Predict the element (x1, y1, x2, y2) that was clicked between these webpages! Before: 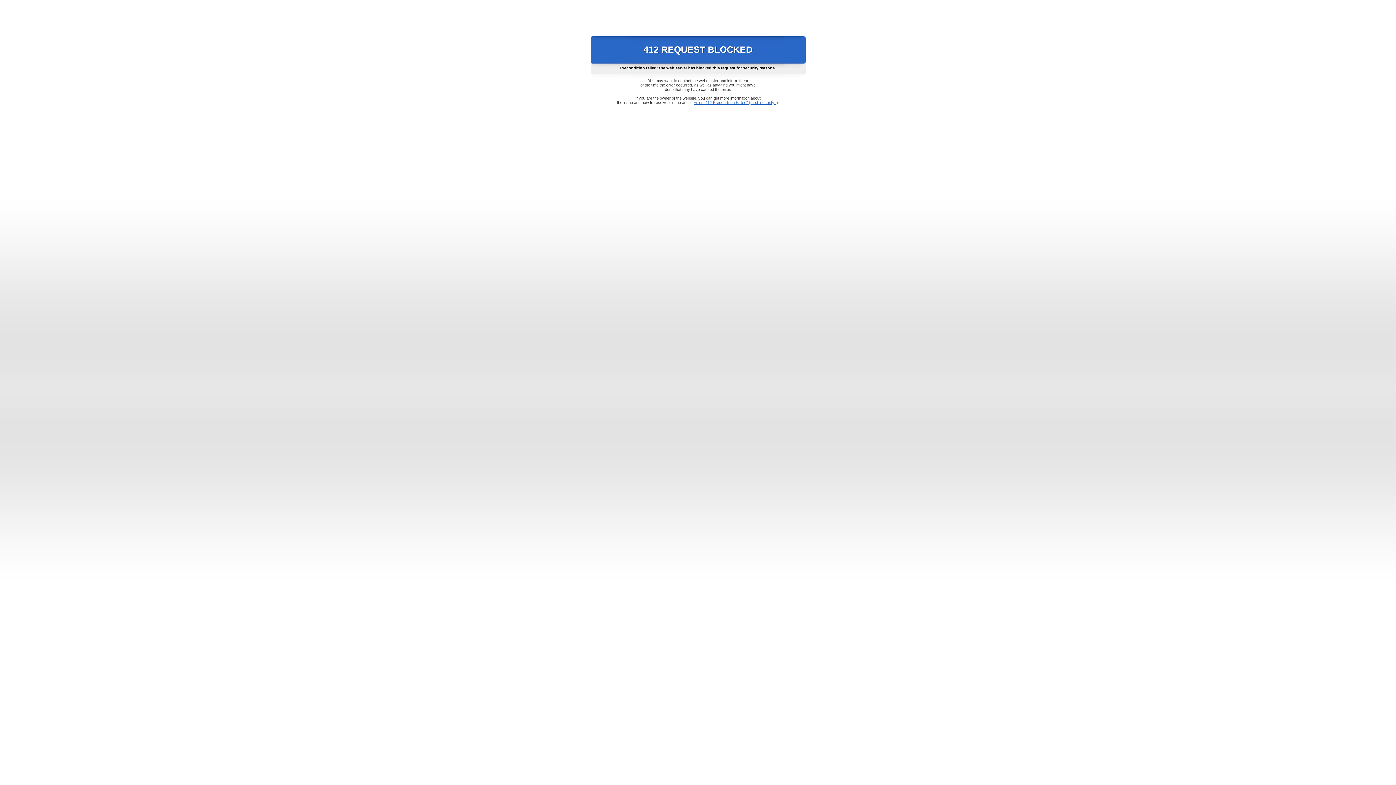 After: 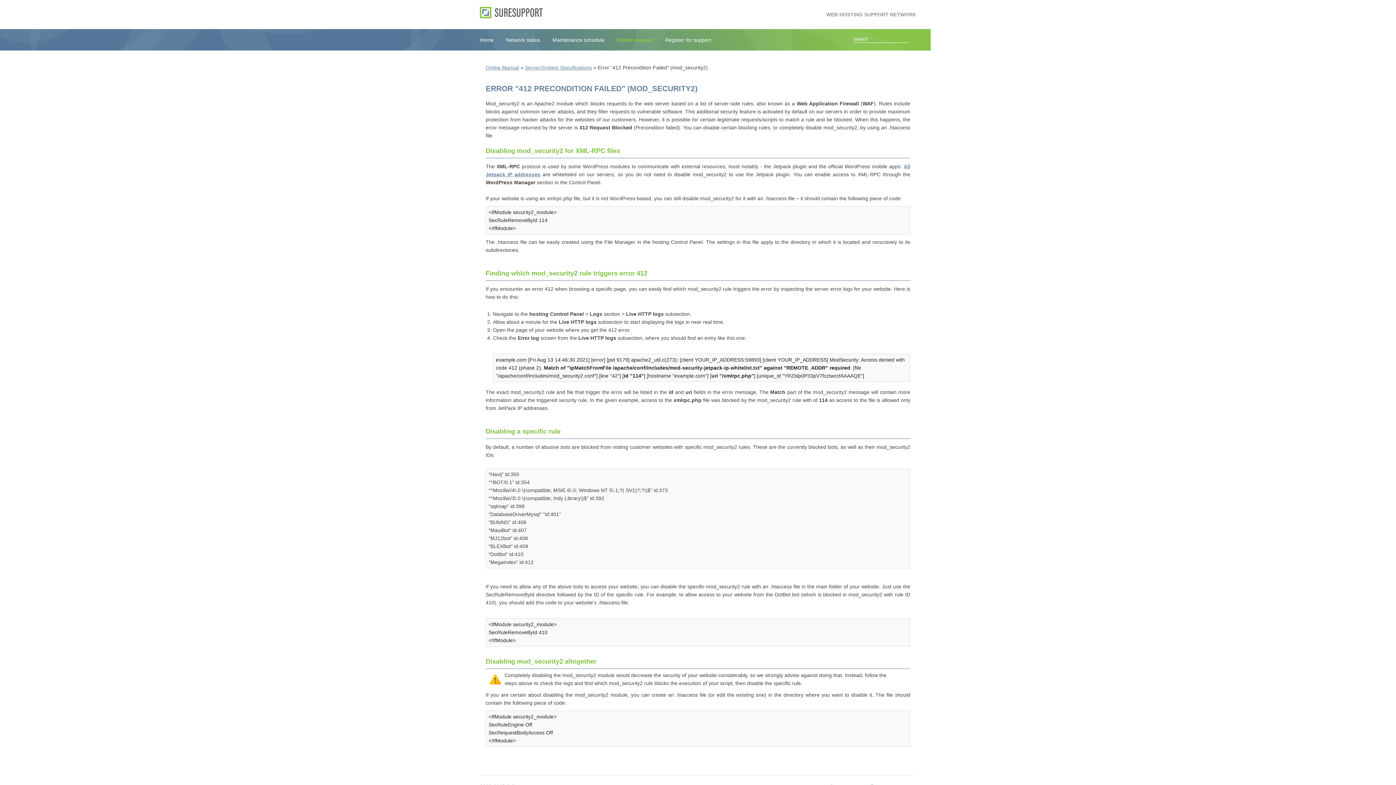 Action: bbox: (693, 100, 778, 104) label: Error "412 Precondition Failed" (mod_security2)